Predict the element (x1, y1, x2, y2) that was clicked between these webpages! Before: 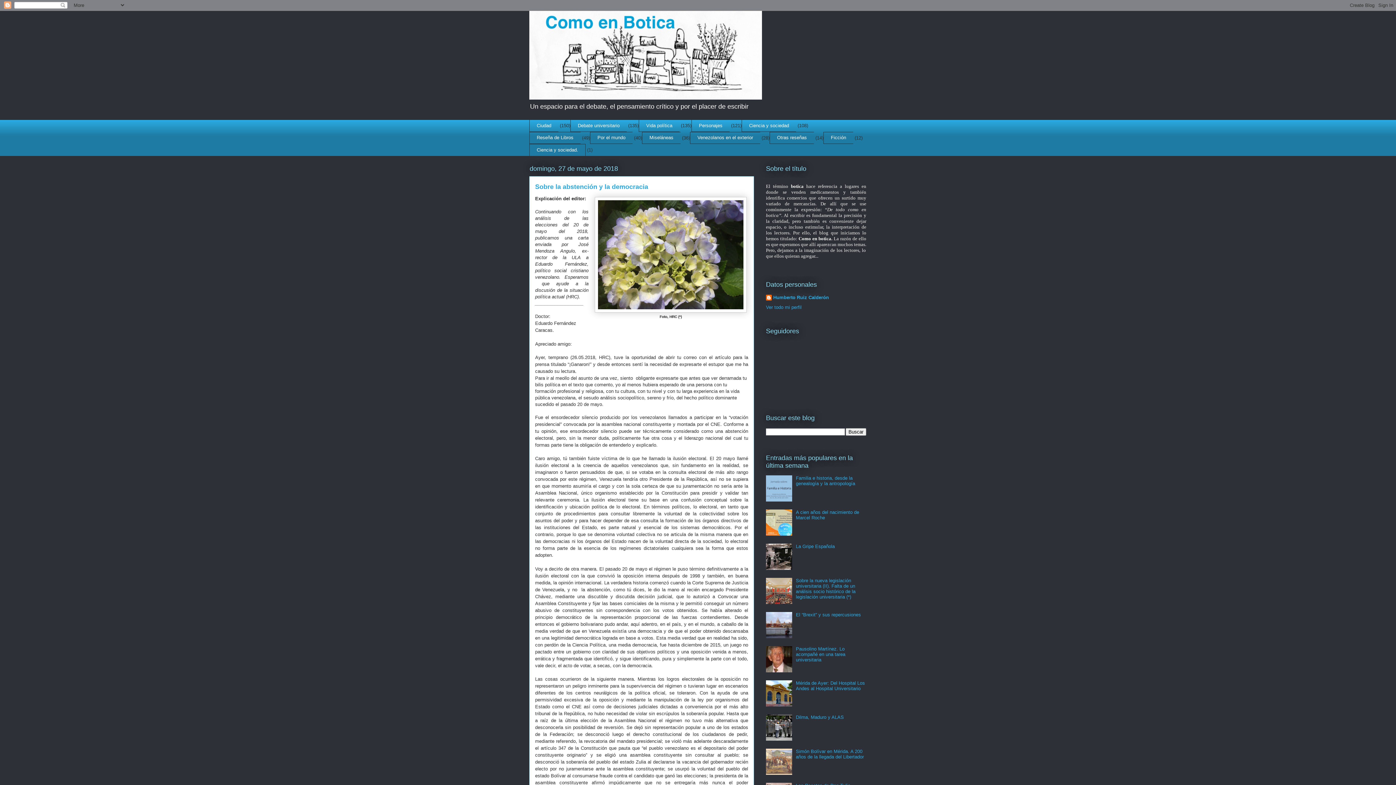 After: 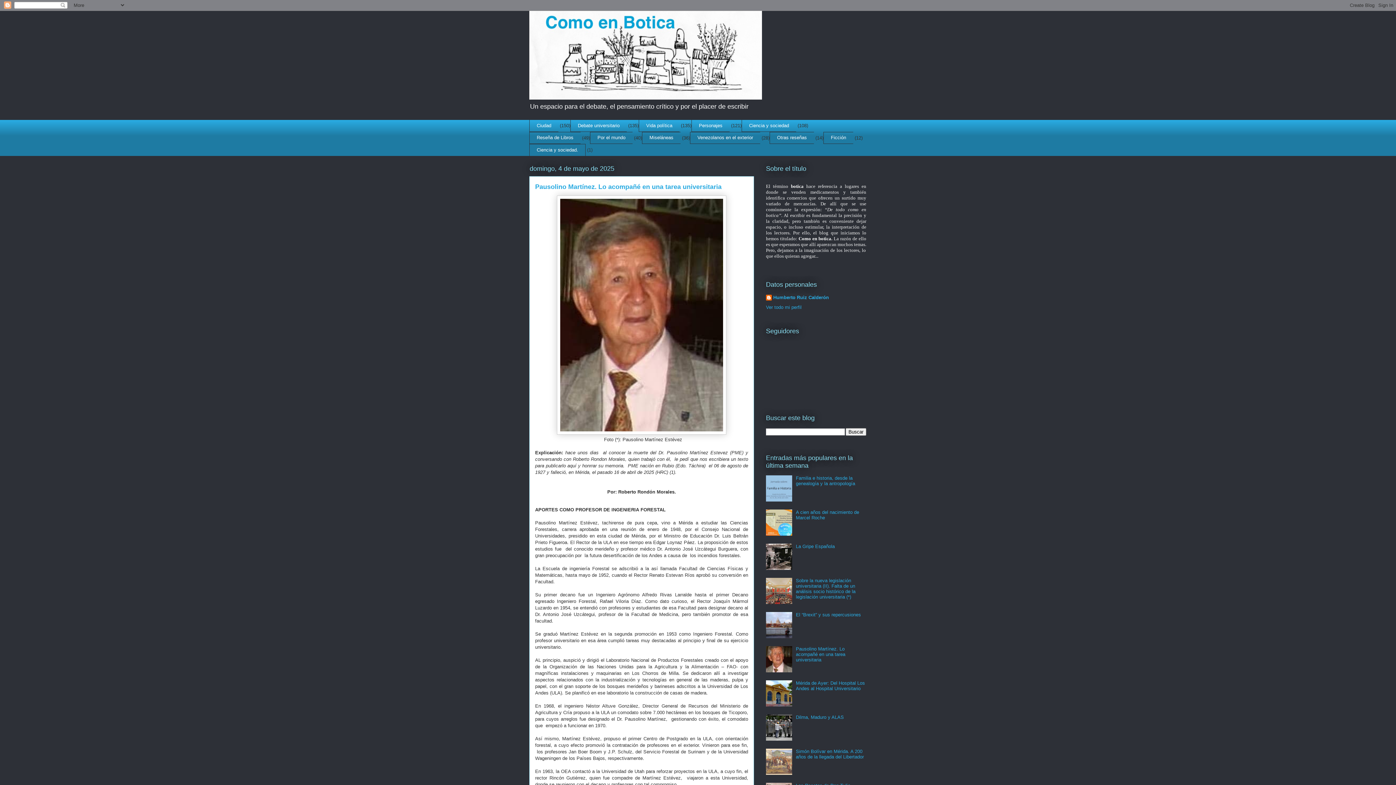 Action: label: Pausolino Martínez. Lo acompañé en una tarea universitaria bbox: (796, 646, 845, 662)